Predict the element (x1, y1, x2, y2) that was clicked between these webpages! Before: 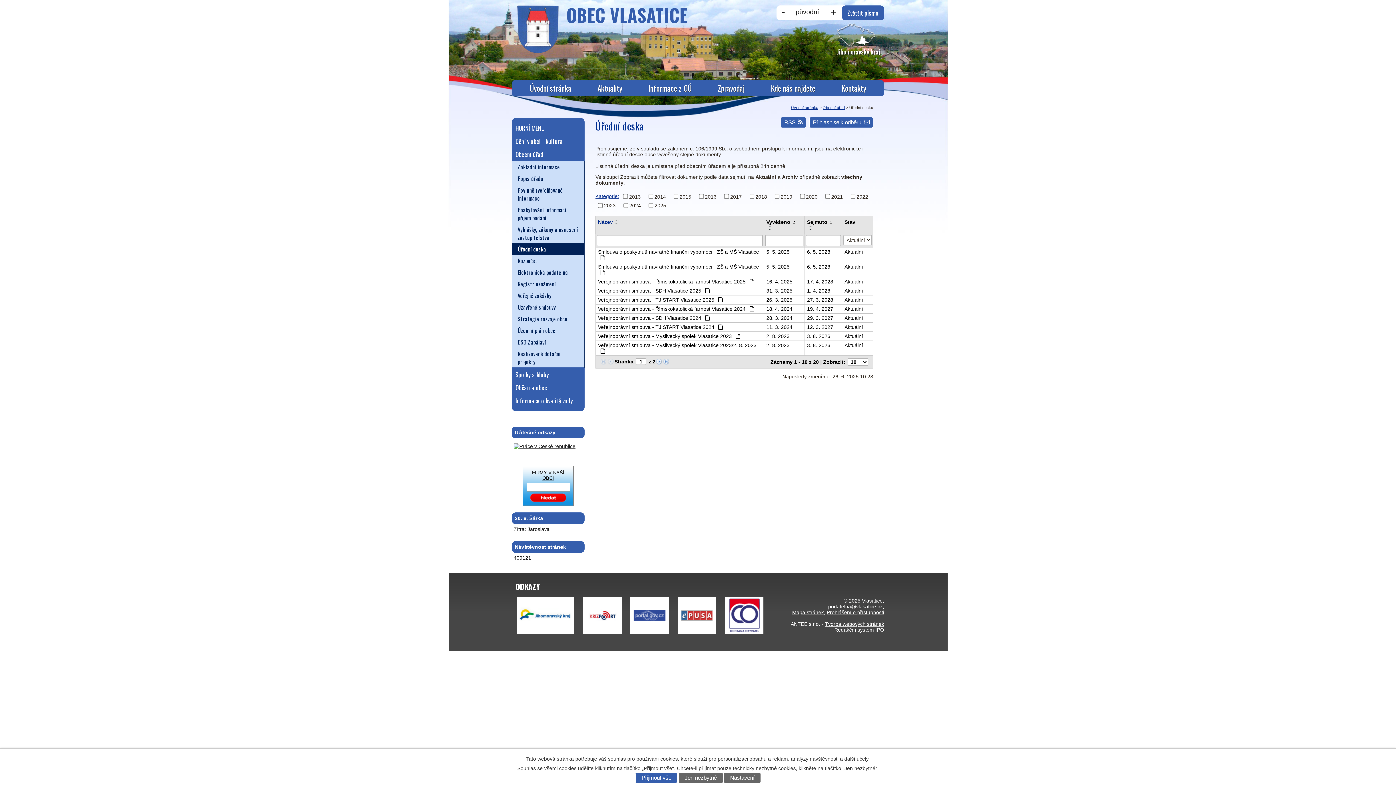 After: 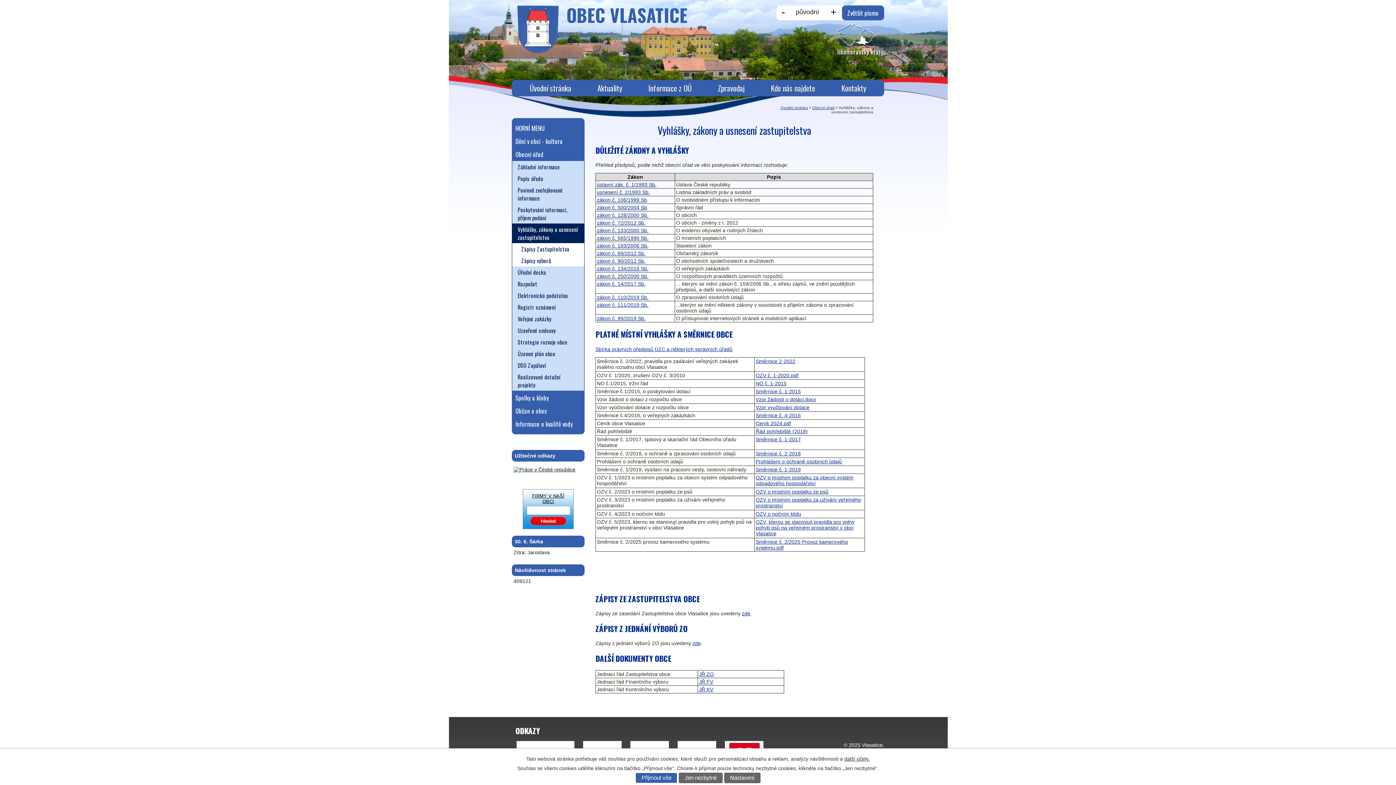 Action: bbox: (512, 223, 584, 243) label: Vyhlášky, zákony a usnesení zastupitelstva